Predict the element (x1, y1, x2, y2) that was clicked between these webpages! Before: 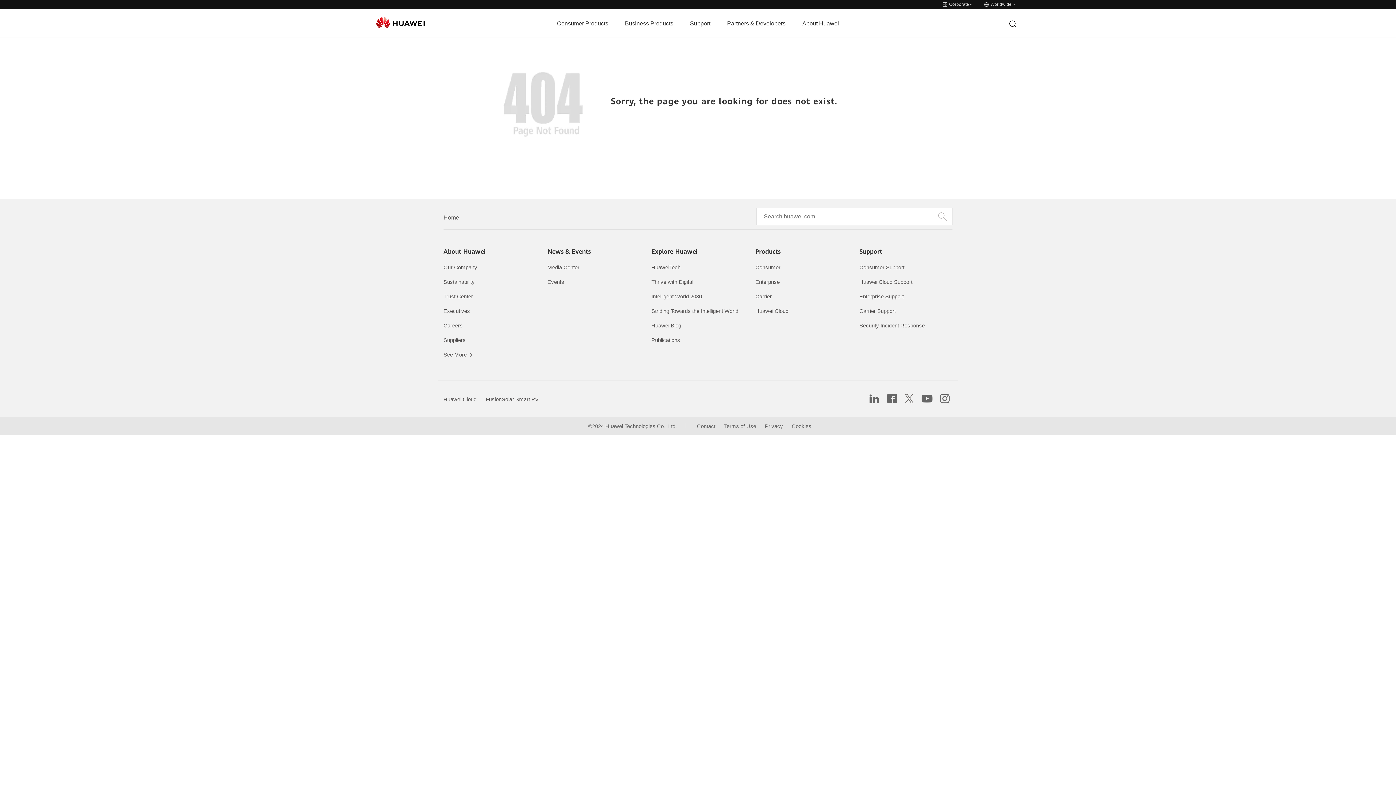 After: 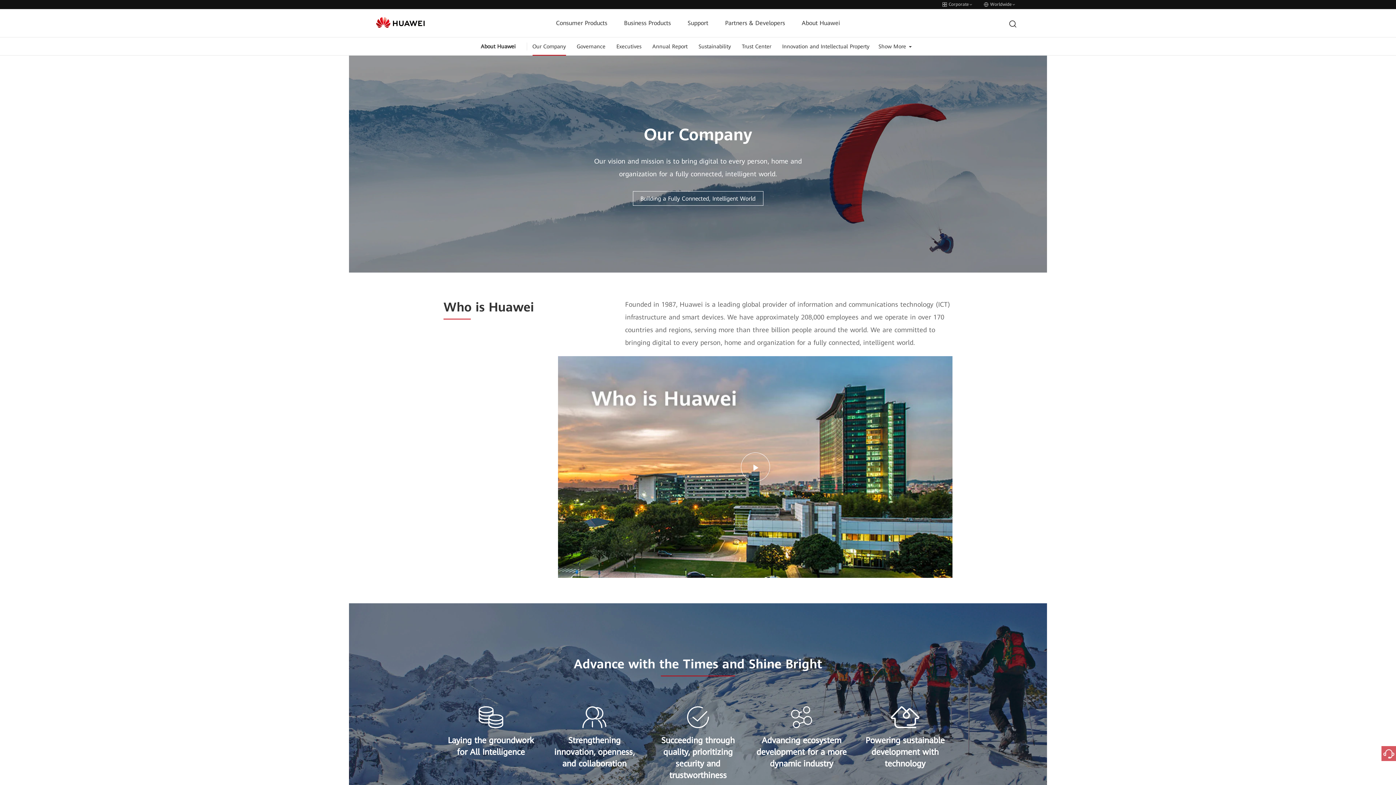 Action: bbox: (443, 264, 477, 270) label: Our Company